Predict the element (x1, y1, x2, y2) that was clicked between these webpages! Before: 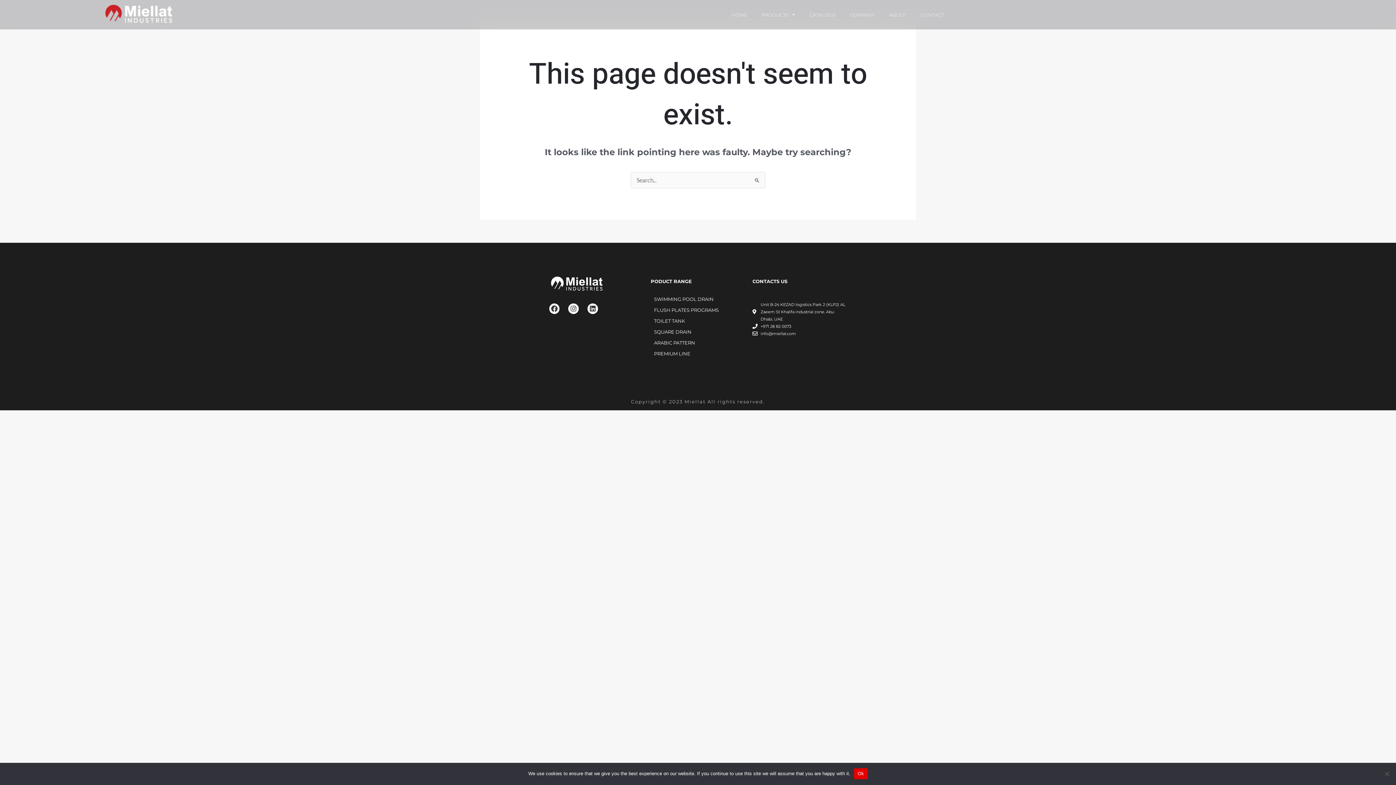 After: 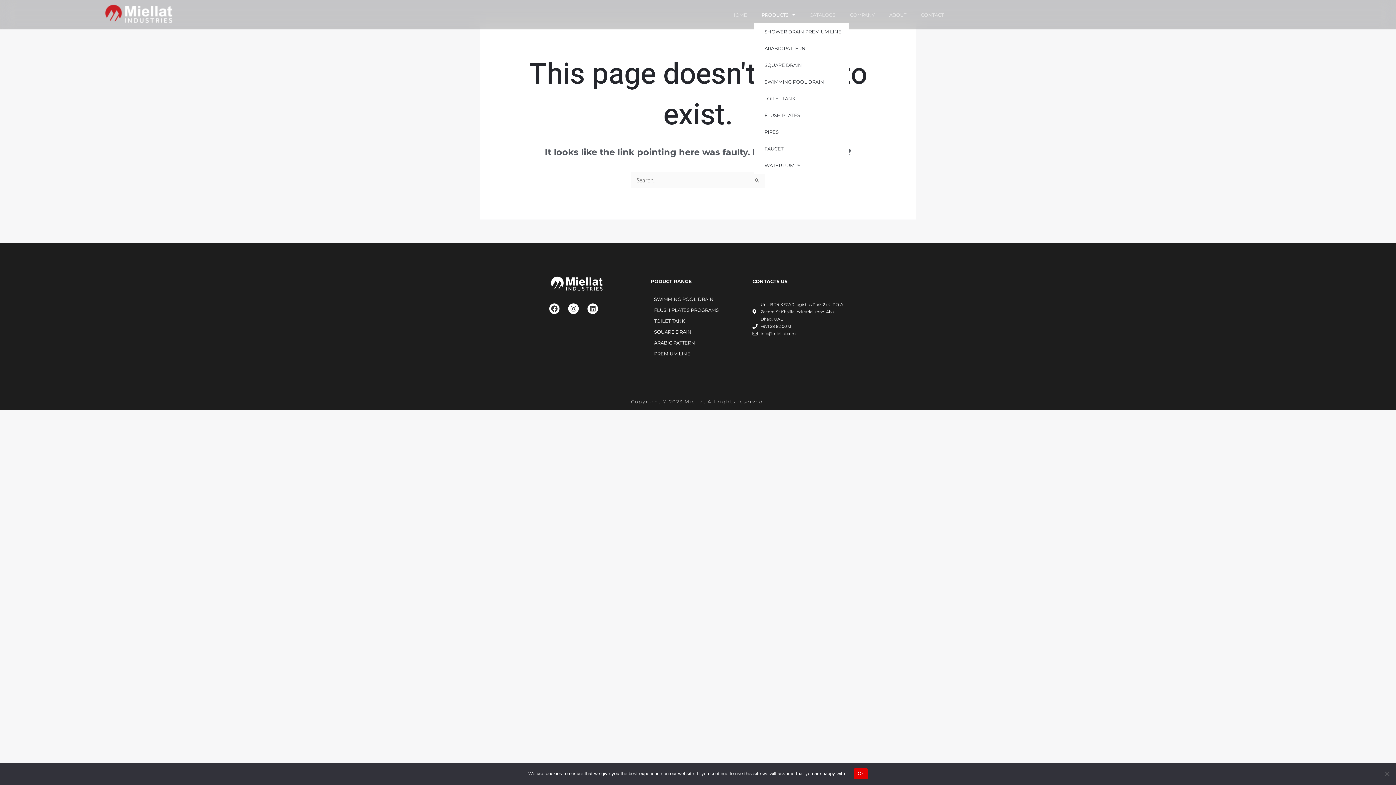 Action: bbox: (754, 6, 802, 23) label: PRODUCTS